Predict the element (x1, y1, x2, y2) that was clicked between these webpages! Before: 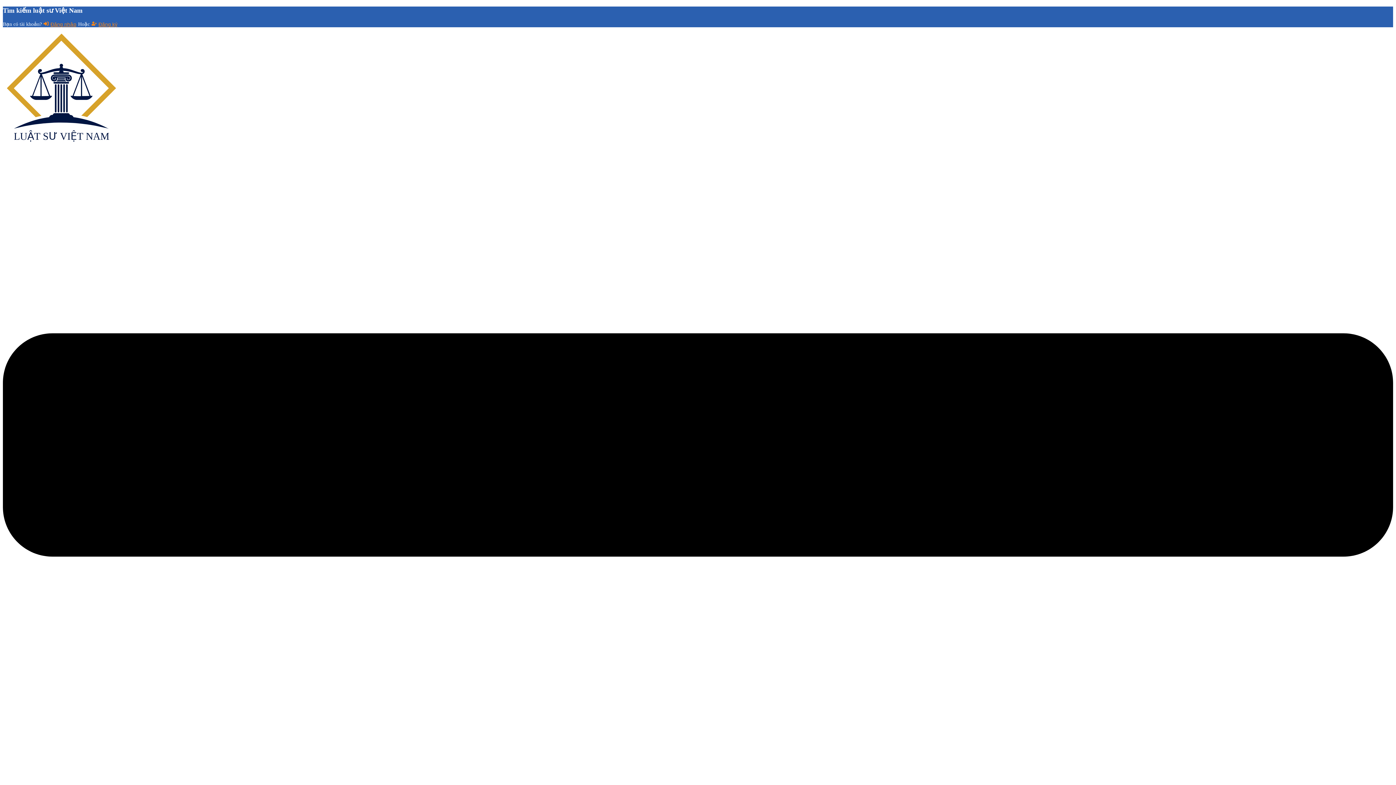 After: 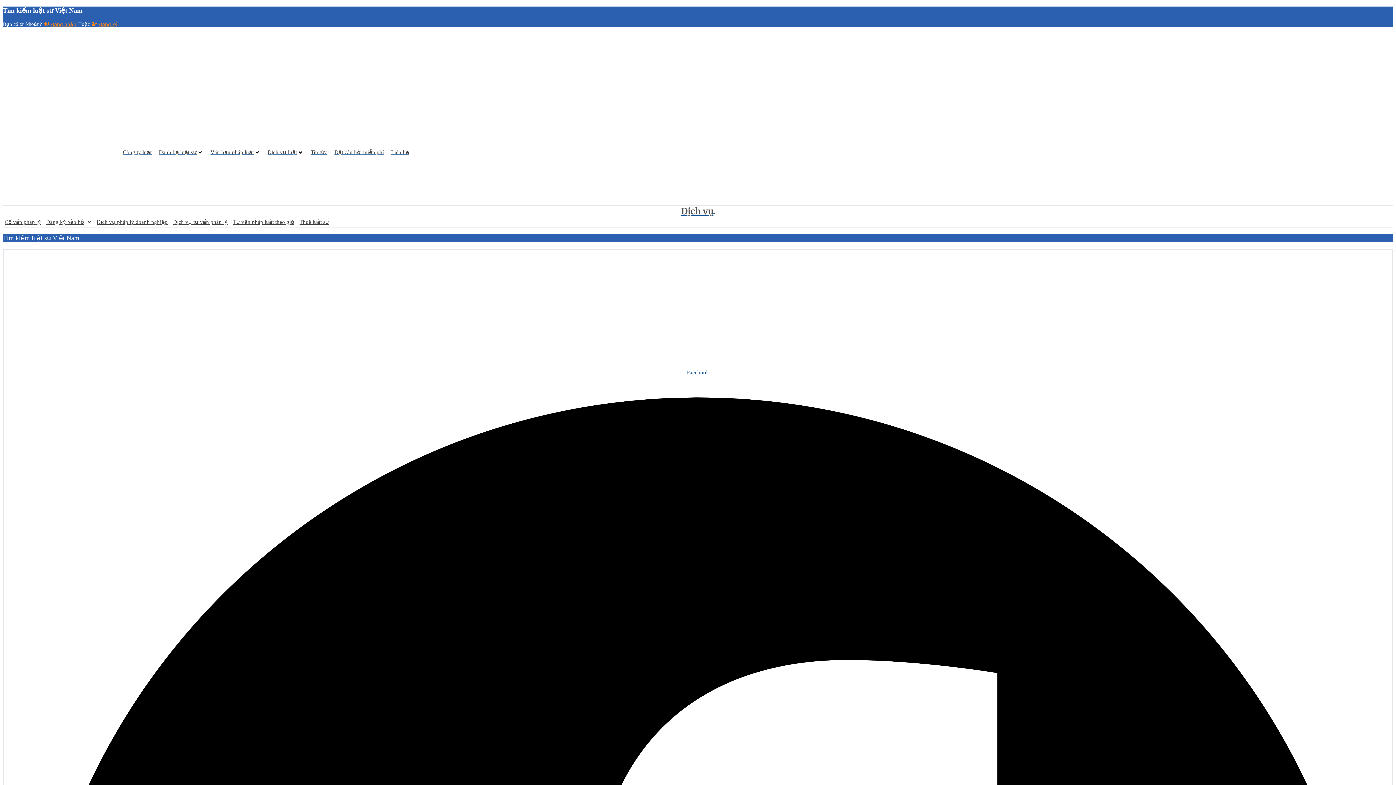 Action: bbox: (43, 21, 76, 27) label: Đăng nhập